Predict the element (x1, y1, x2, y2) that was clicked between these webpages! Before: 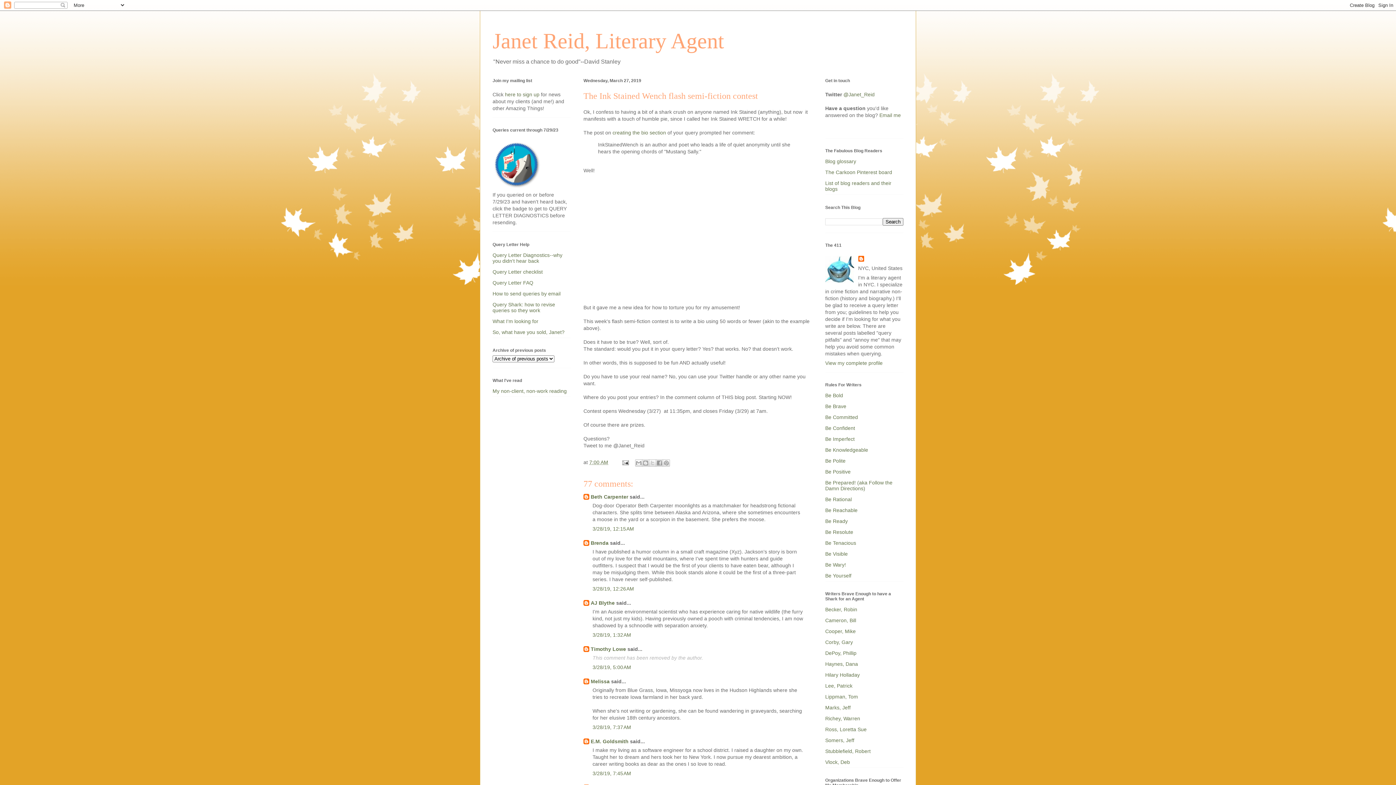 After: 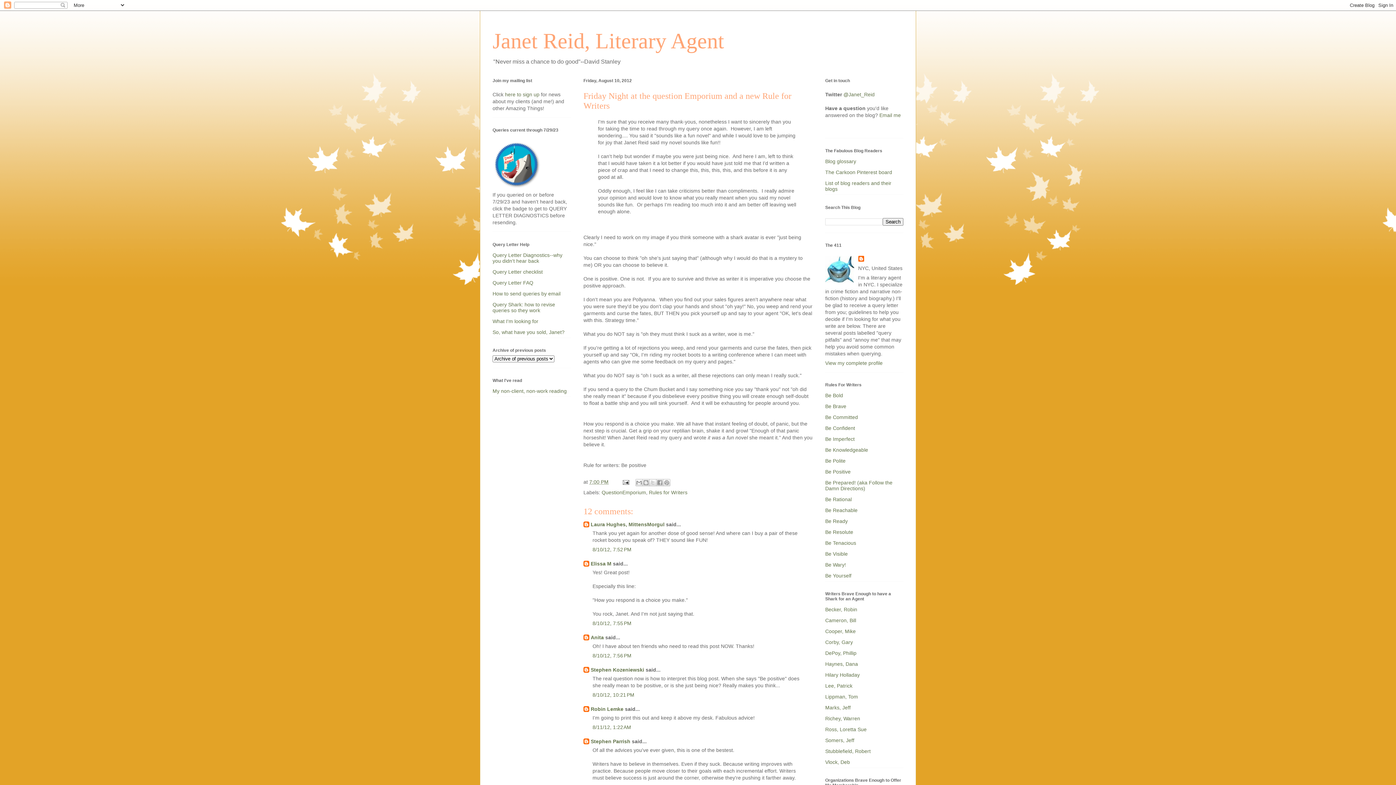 Action: label: Be Positive bbox: (825, 469, 850, 474)